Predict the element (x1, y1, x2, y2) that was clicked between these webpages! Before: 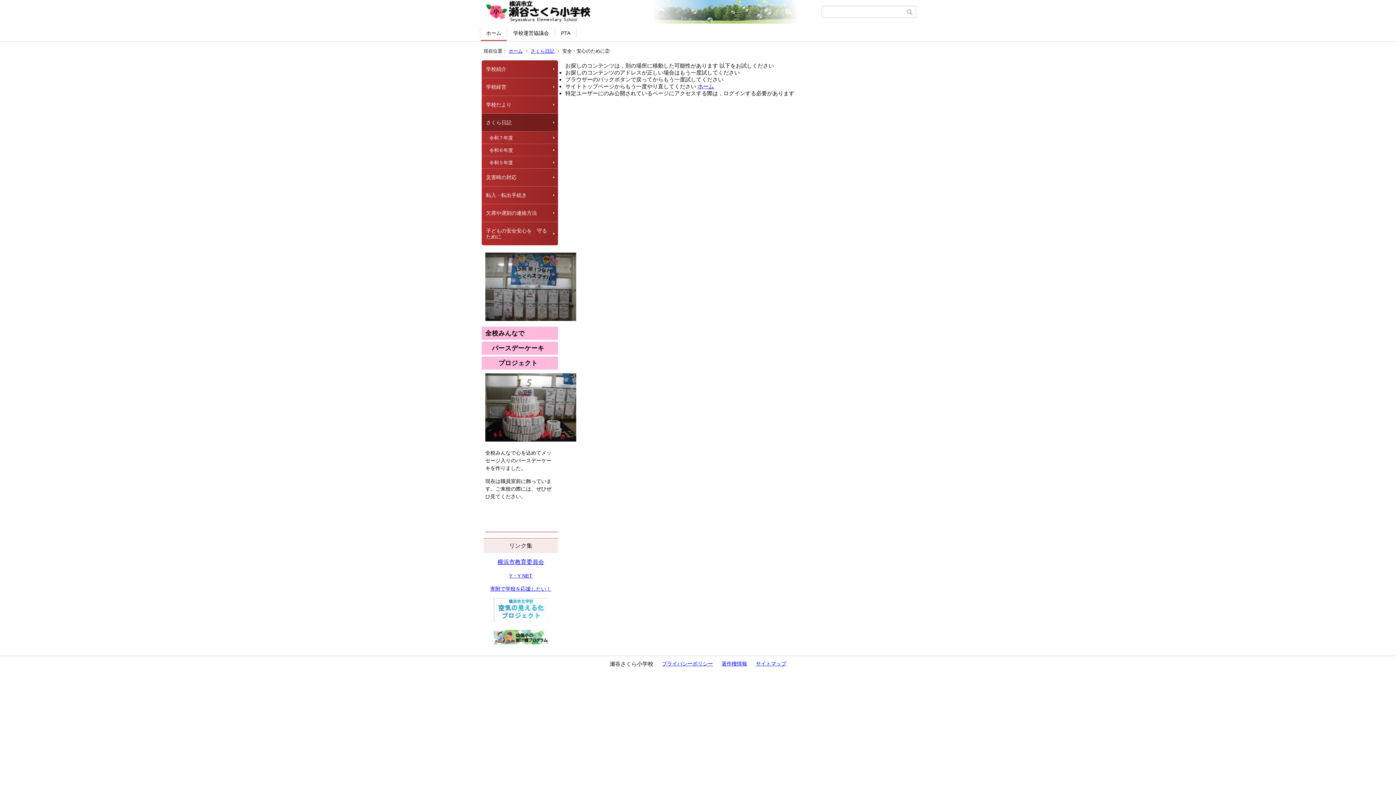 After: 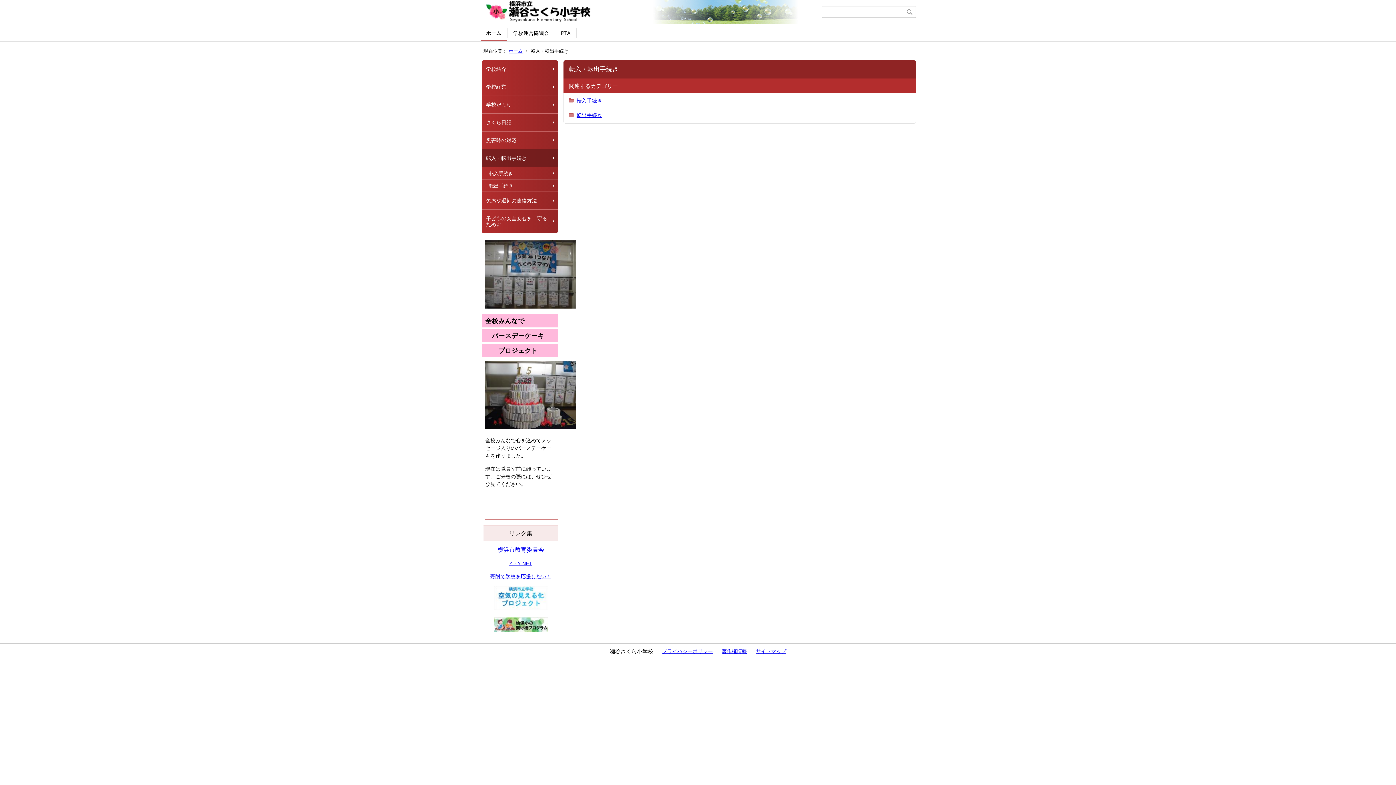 Action: label: 転入・転出手続き bbox: (481, 186, 558, 204)